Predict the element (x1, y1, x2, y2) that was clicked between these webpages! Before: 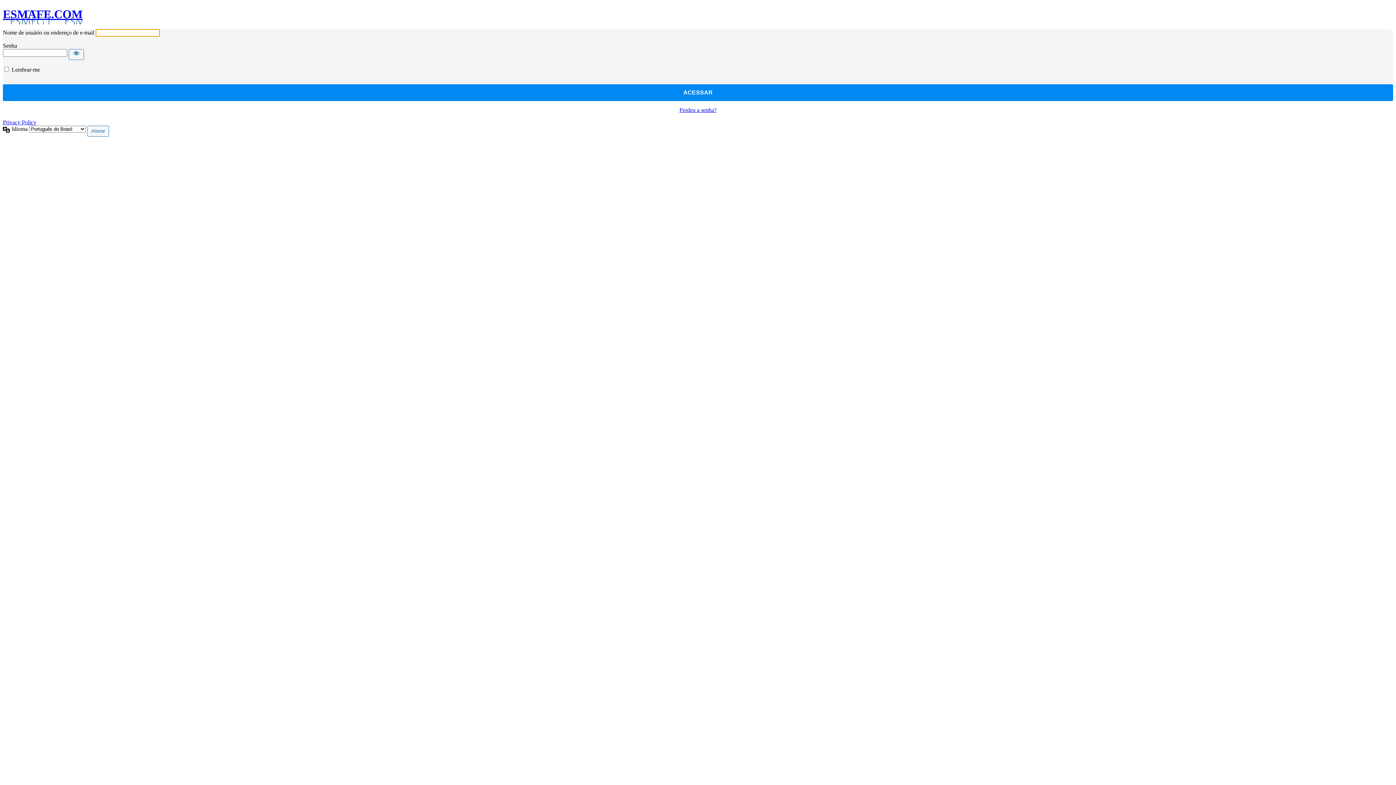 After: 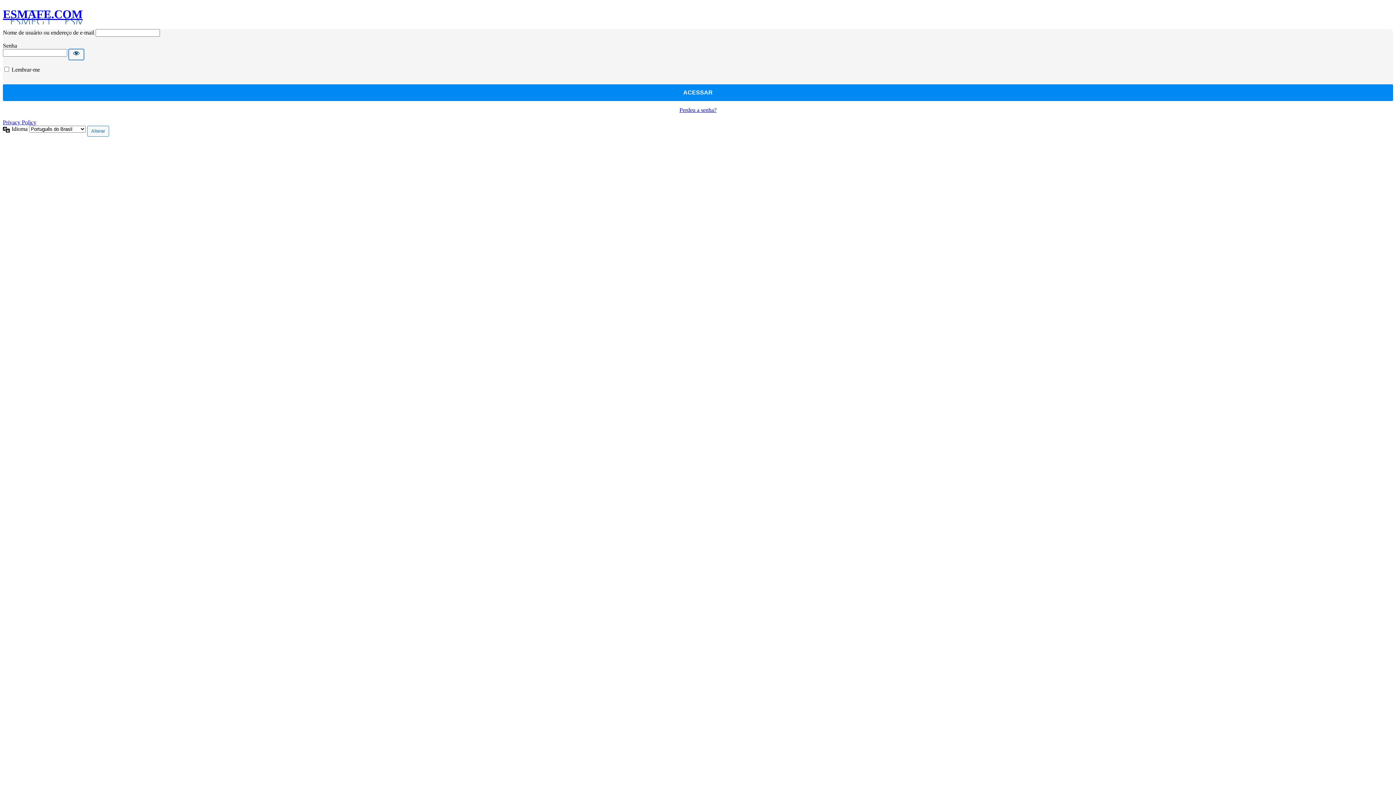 Action: bbox: (68, 49, 84, 59) label: Mostrar senha